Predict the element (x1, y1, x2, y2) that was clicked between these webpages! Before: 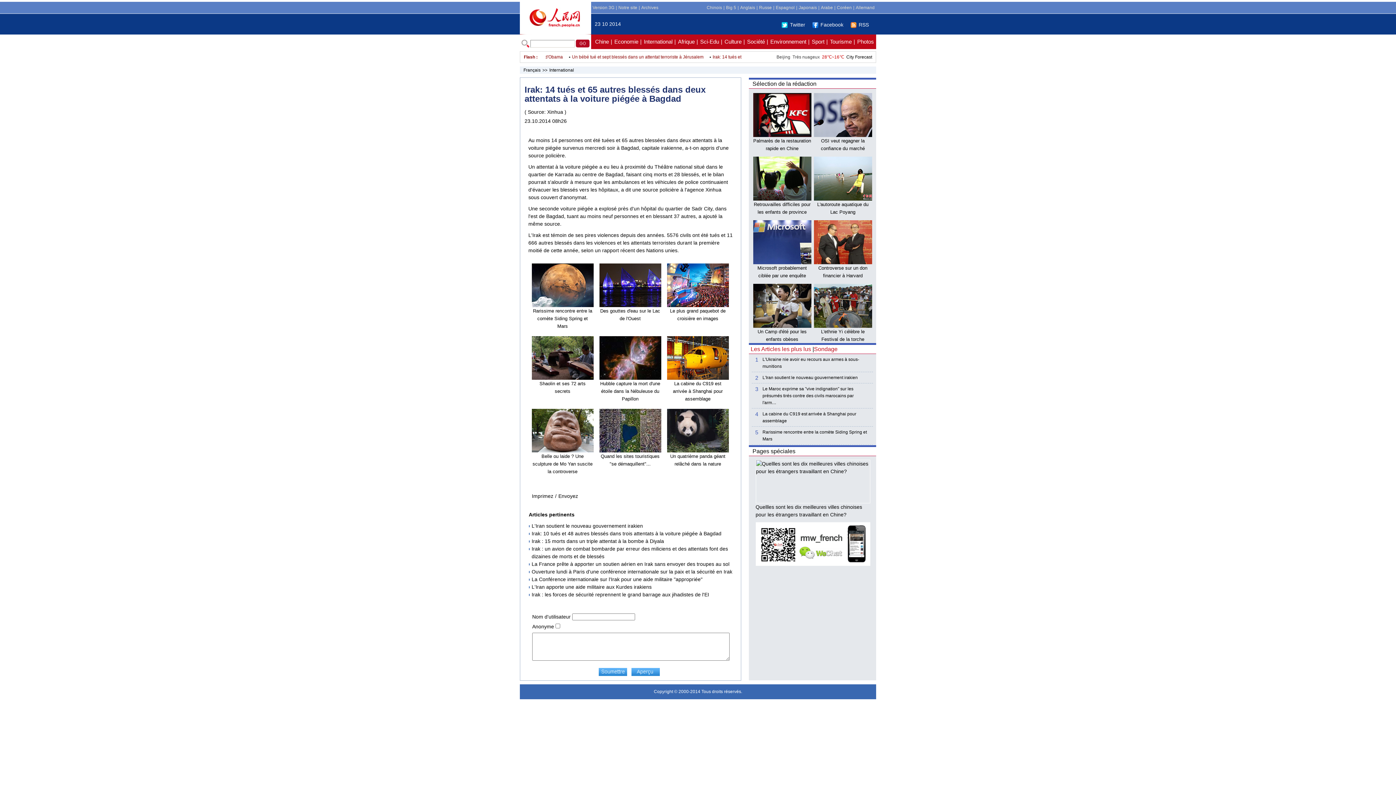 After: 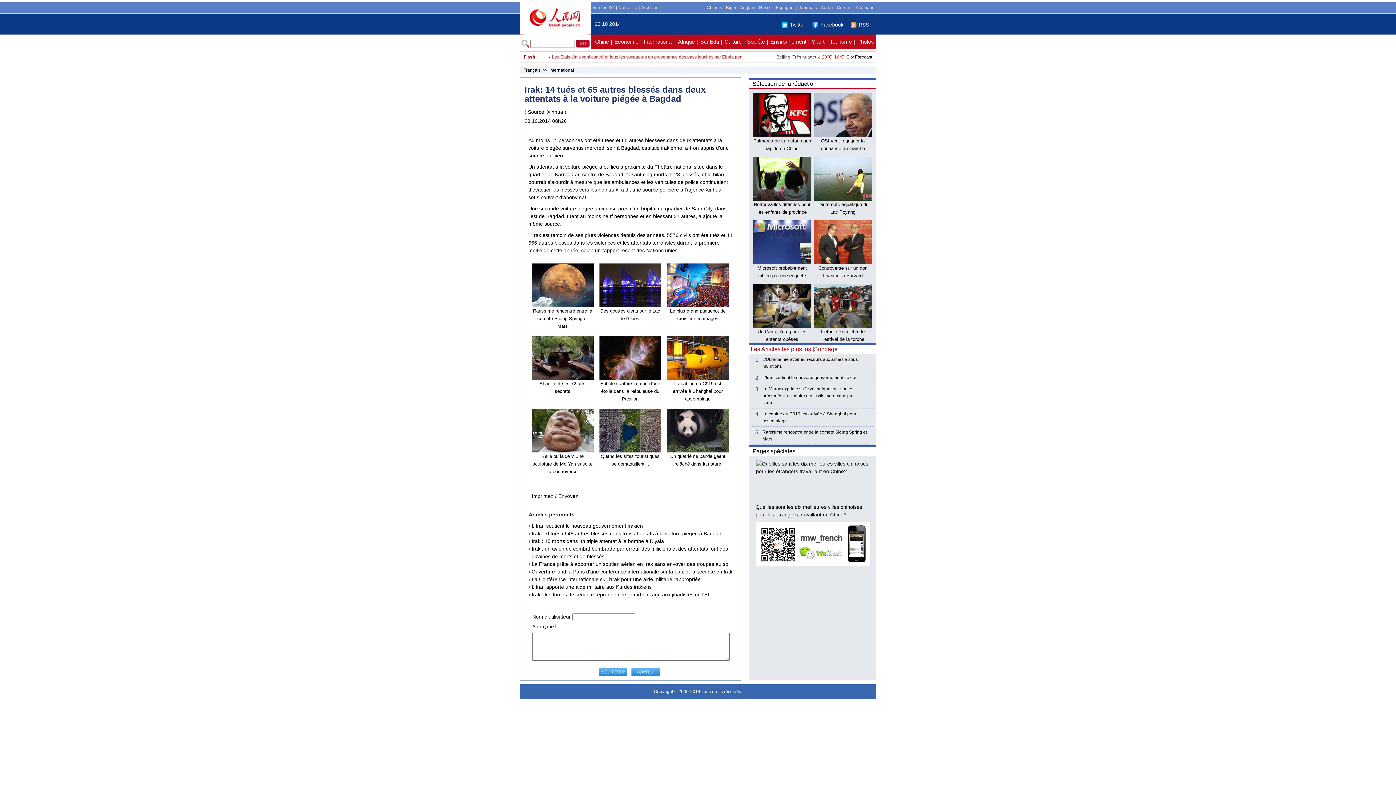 Action: bbox: (599, 336, 661, 380)